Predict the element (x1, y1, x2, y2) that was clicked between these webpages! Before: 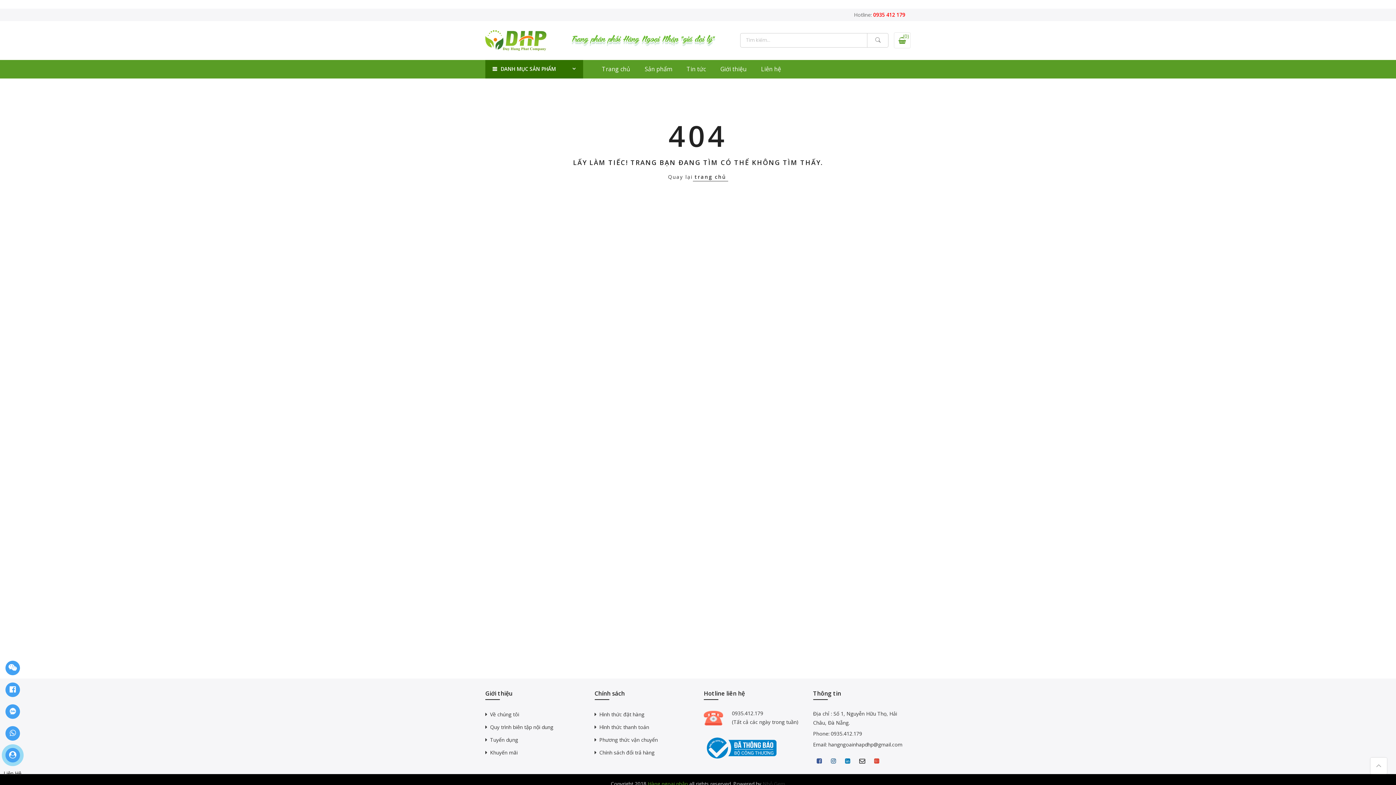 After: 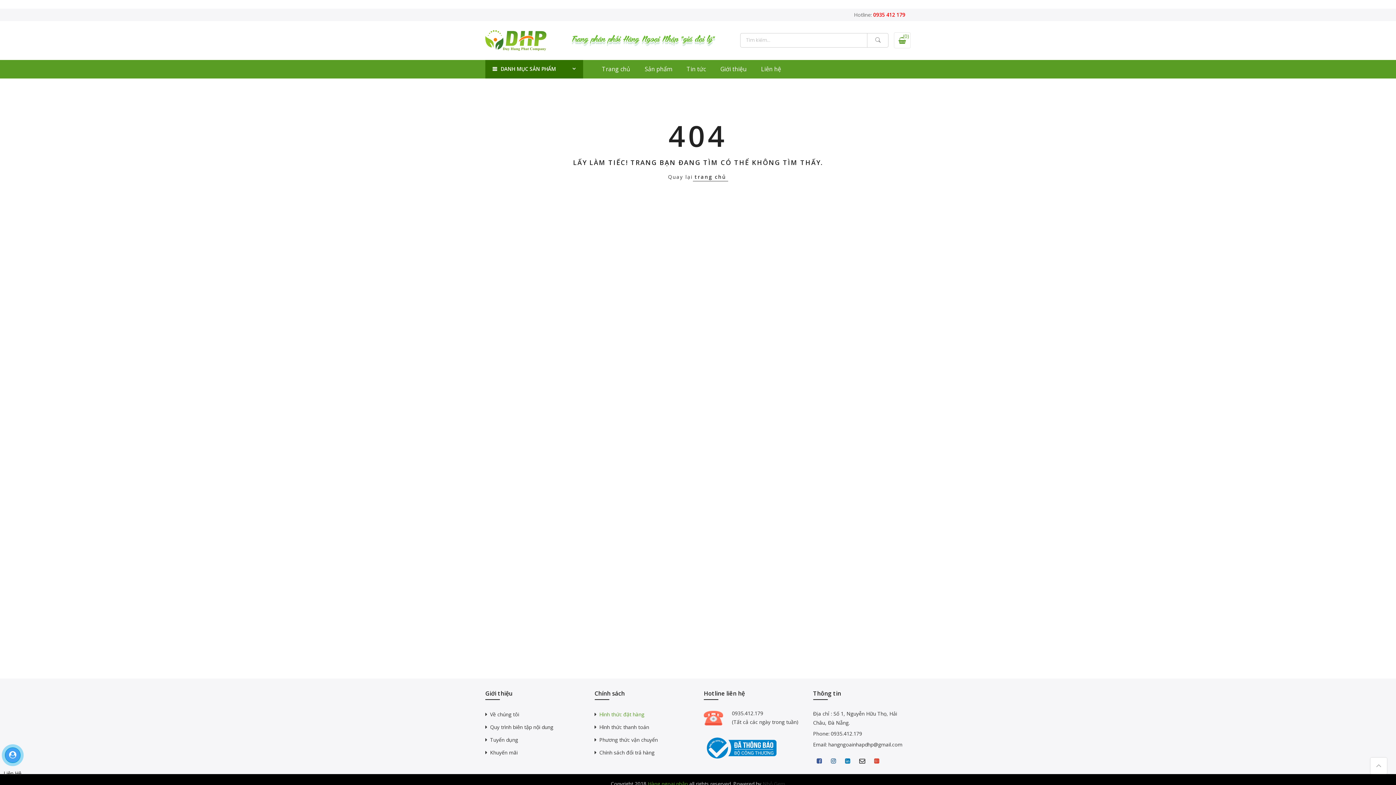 Action: label: Hình thức đặt hàng bbox: (599, 711, 644, 718)